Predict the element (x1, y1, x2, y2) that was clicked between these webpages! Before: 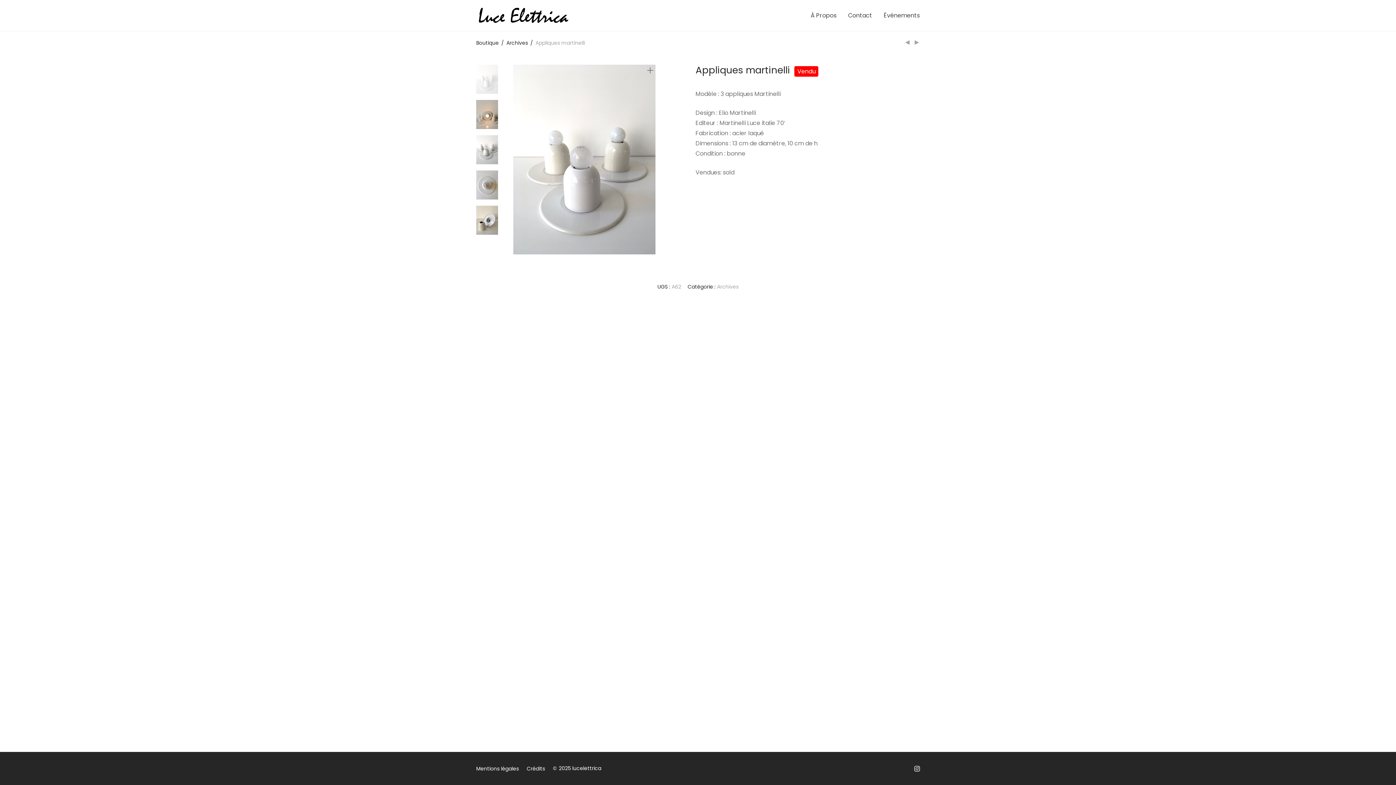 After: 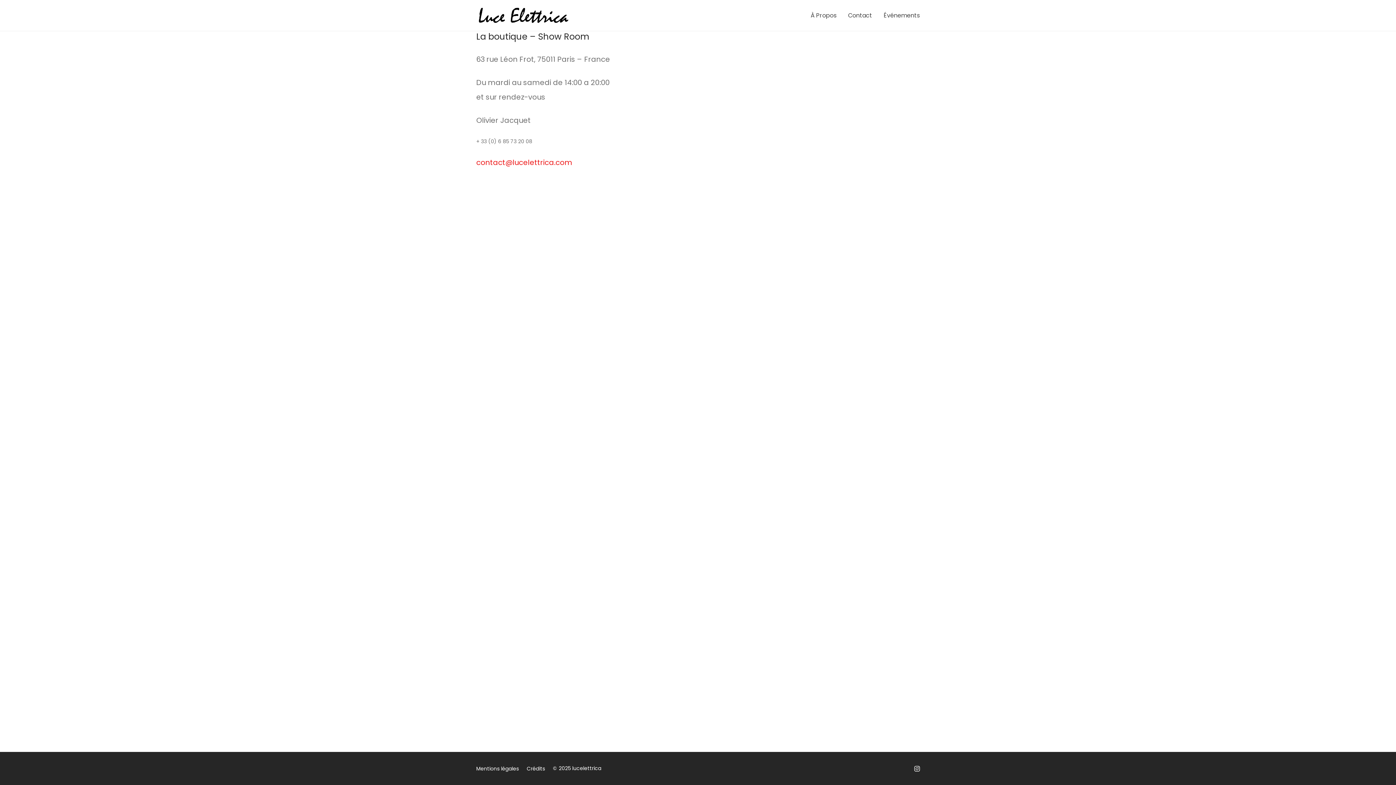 Action: bbox: (842, 6, 878, 24) label: Contact